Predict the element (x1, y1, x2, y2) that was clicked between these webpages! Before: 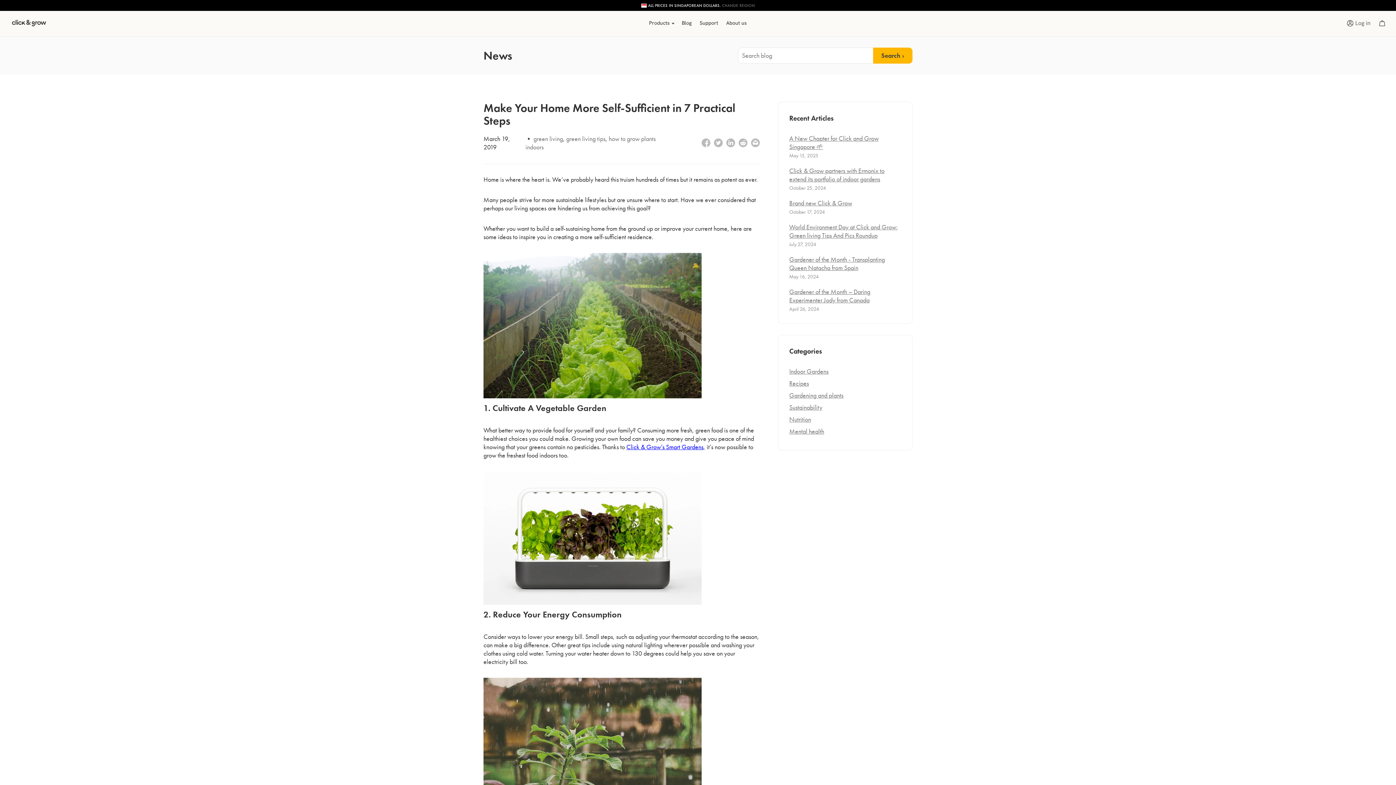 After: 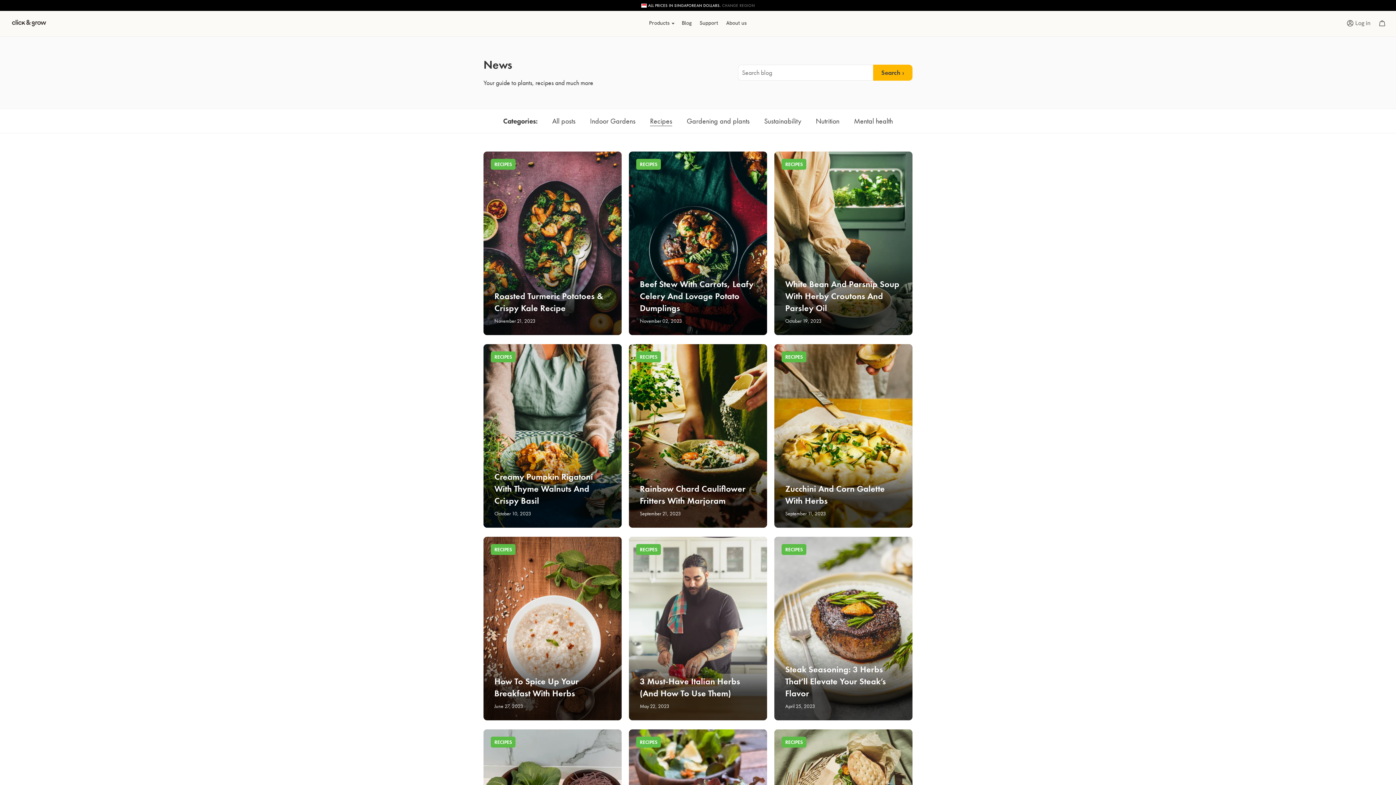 Action: bbox: (789, 379, 809, 387) label: Recipes